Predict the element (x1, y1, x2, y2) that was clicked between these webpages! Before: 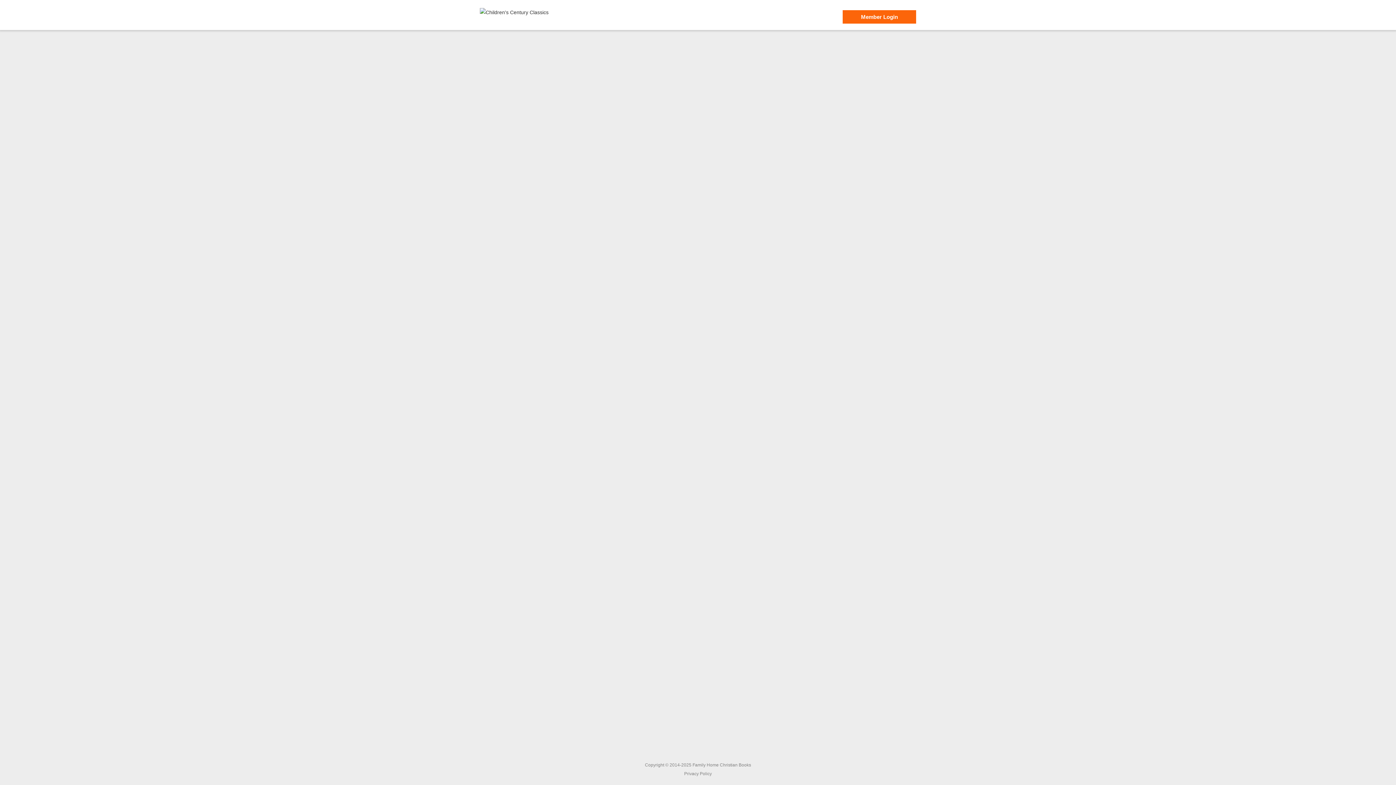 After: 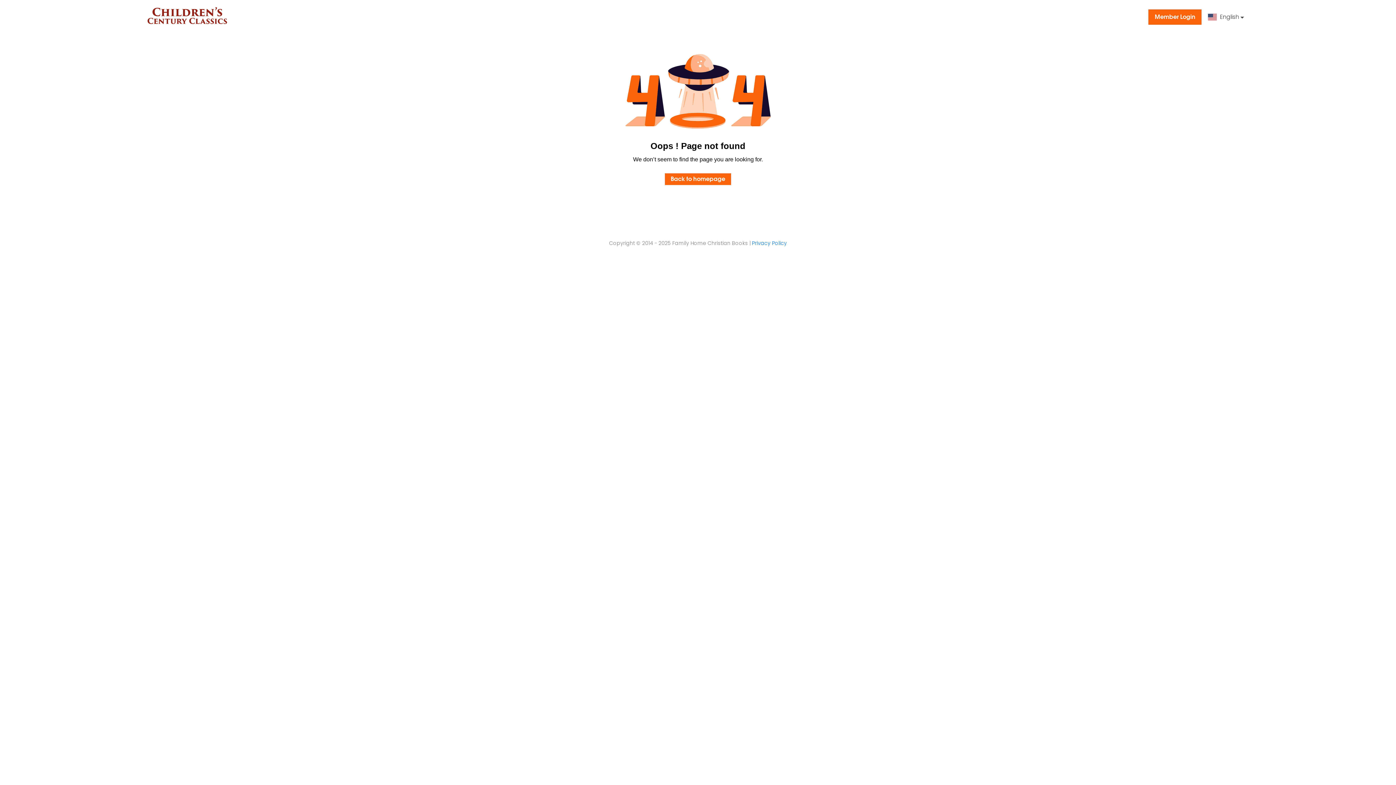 Action: label: Privacy Policy bbox: (684, 771, 712, 776)